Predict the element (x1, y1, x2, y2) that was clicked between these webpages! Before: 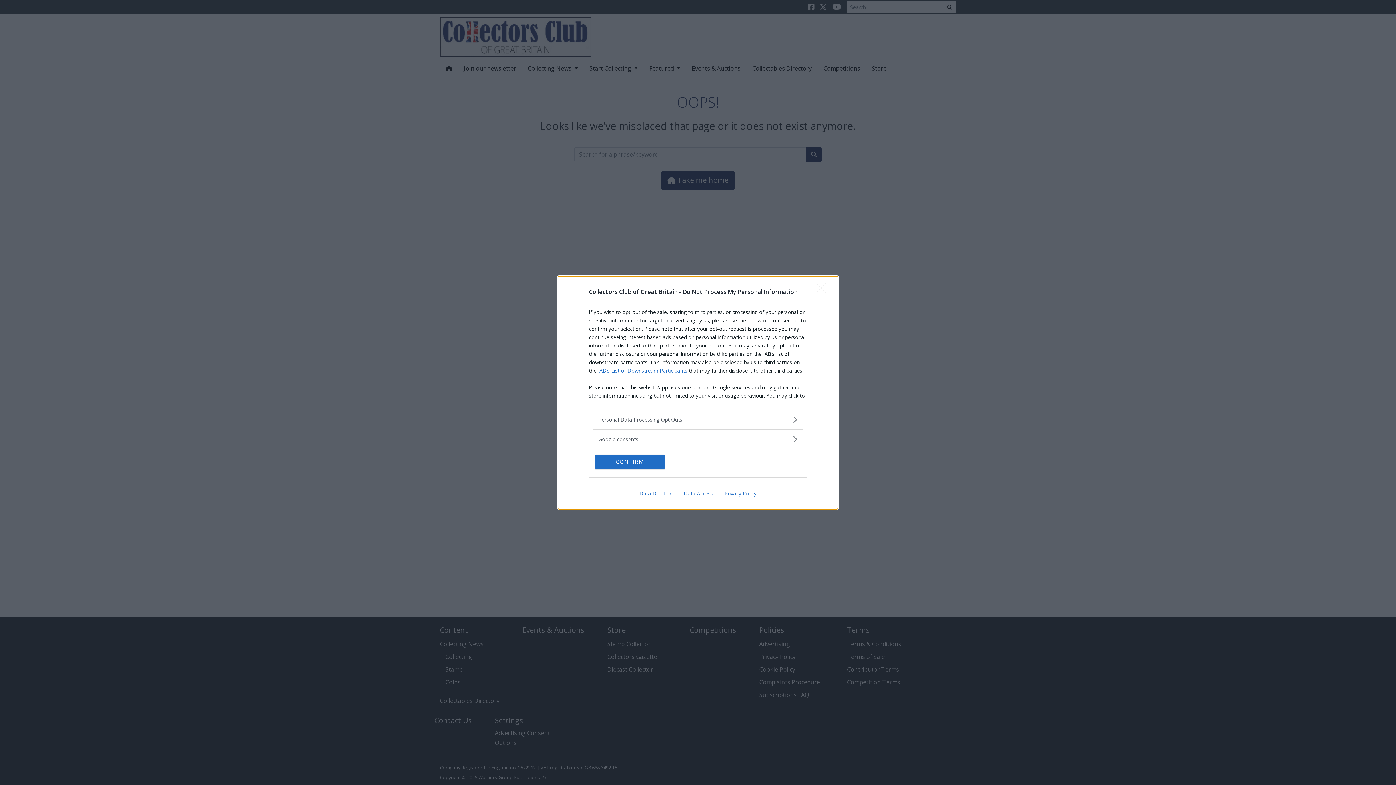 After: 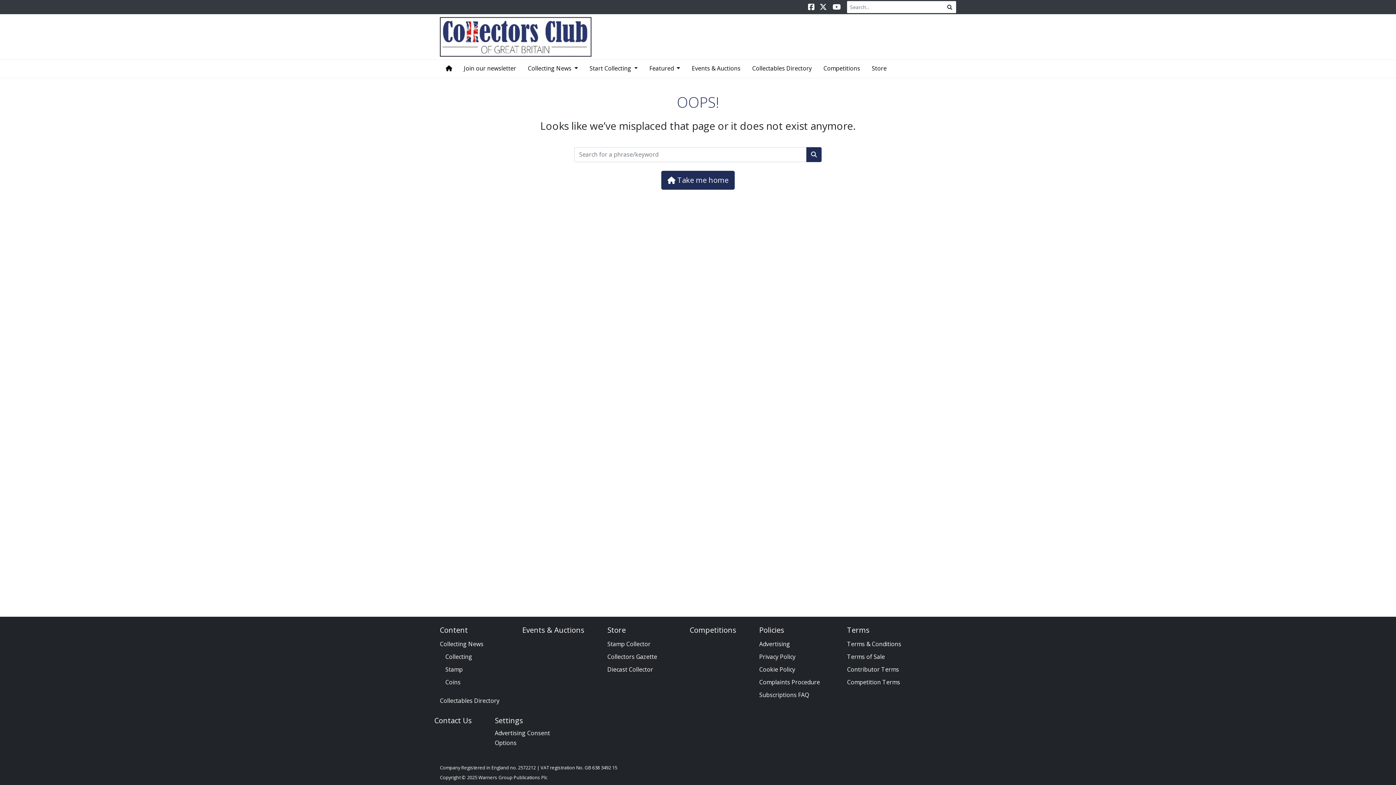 Action: bbox: (817, 283, 830, 297) label: Close